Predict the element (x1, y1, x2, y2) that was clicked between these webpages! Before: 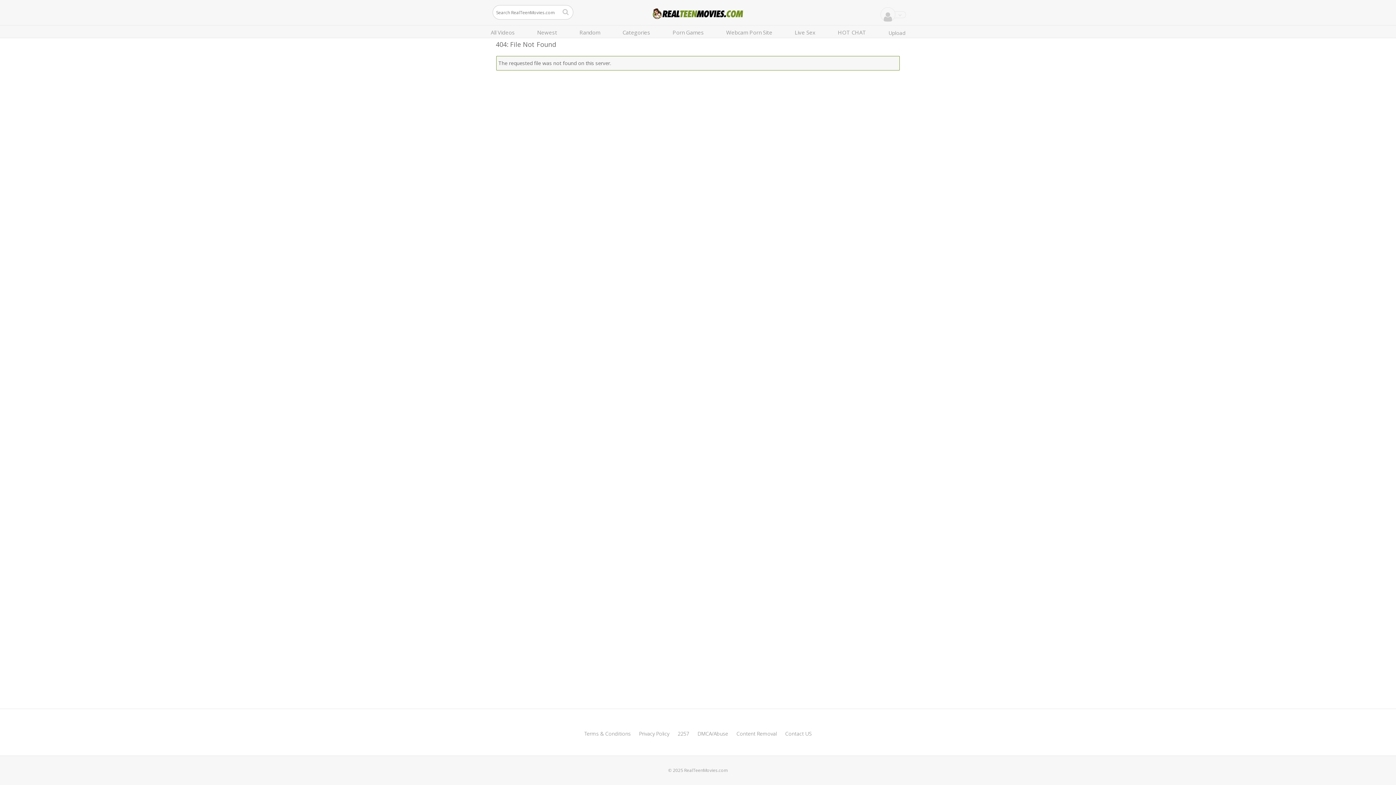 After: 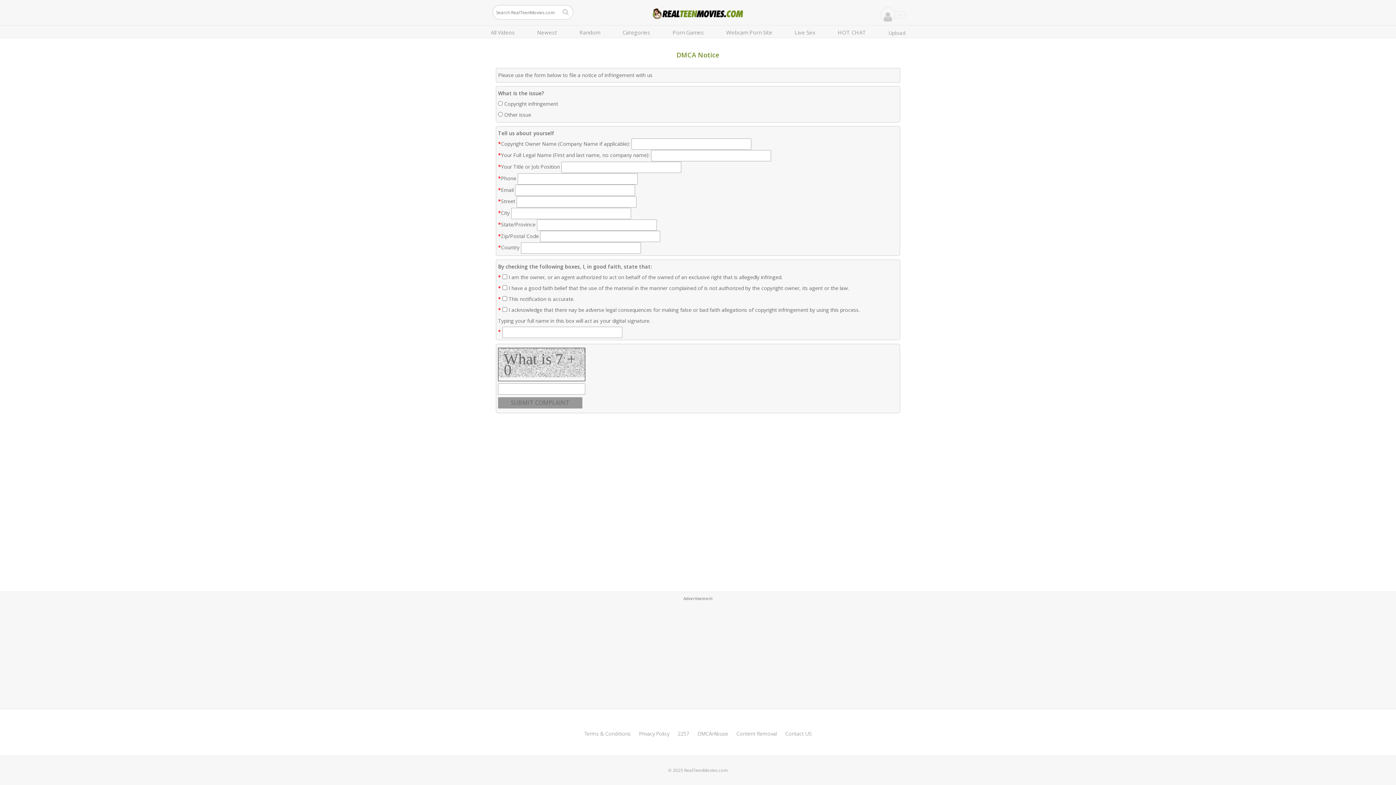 Action: bbox: (697, 730, 728, 737) label: DMCA/Abuse